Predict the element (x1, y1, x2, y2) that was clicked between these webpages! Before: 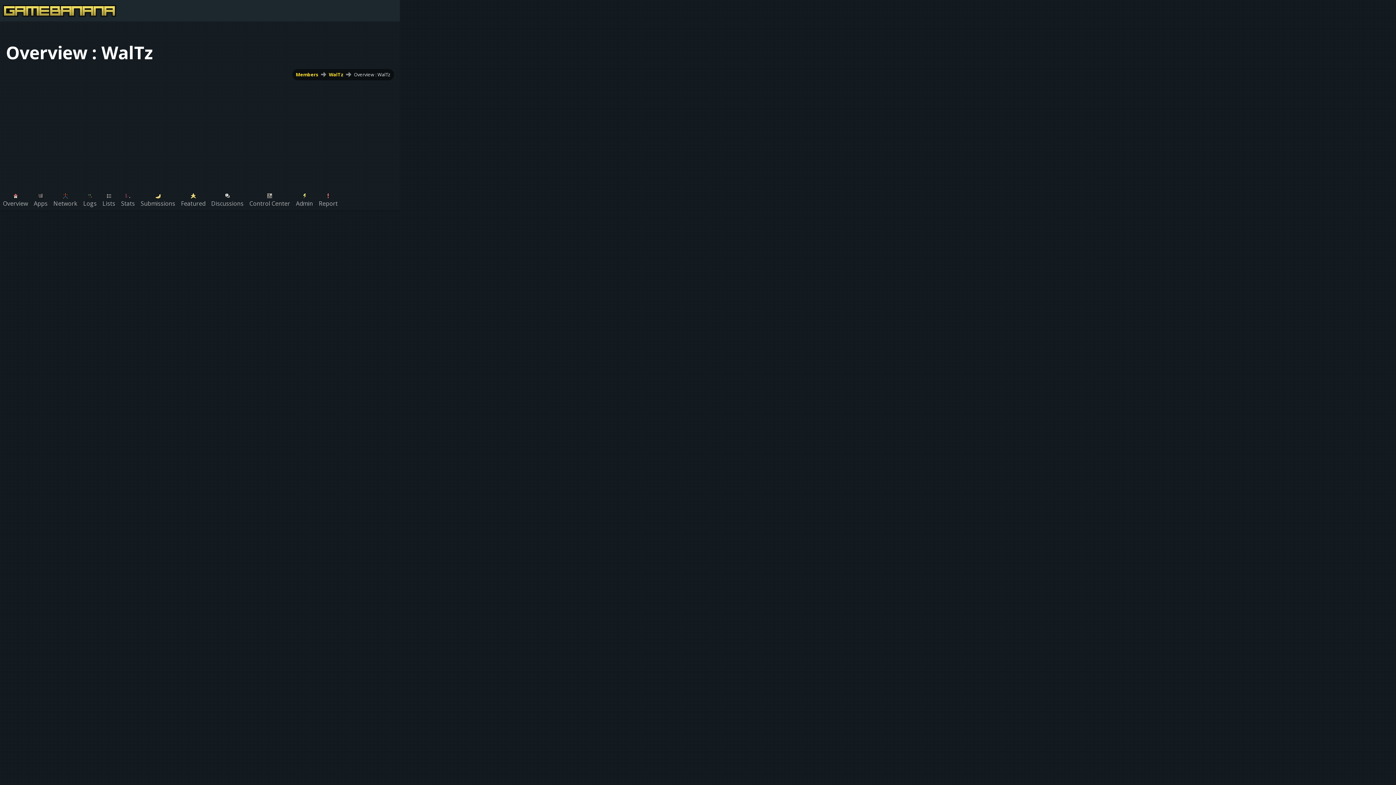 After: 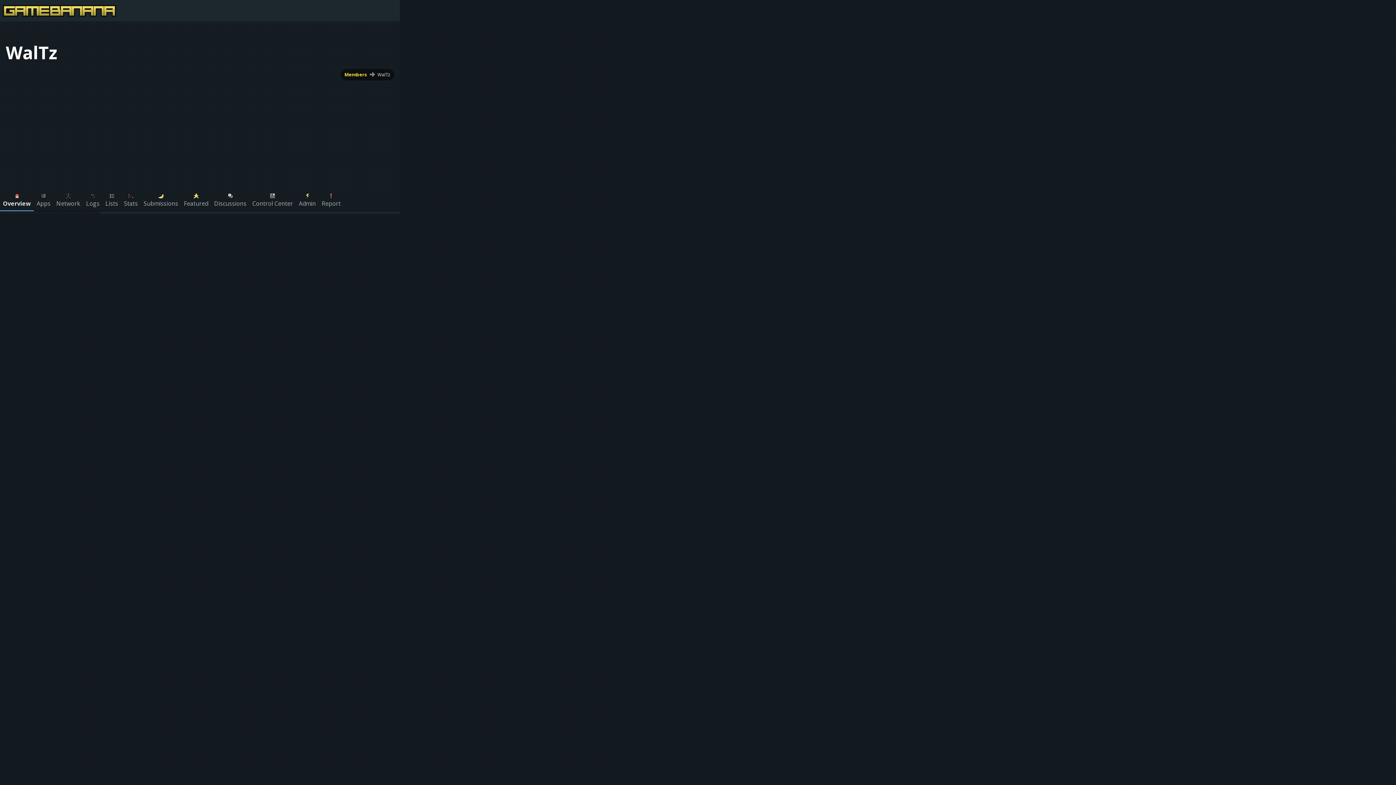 Action: bbox: (328, 71, 343, 77) label: WalTz